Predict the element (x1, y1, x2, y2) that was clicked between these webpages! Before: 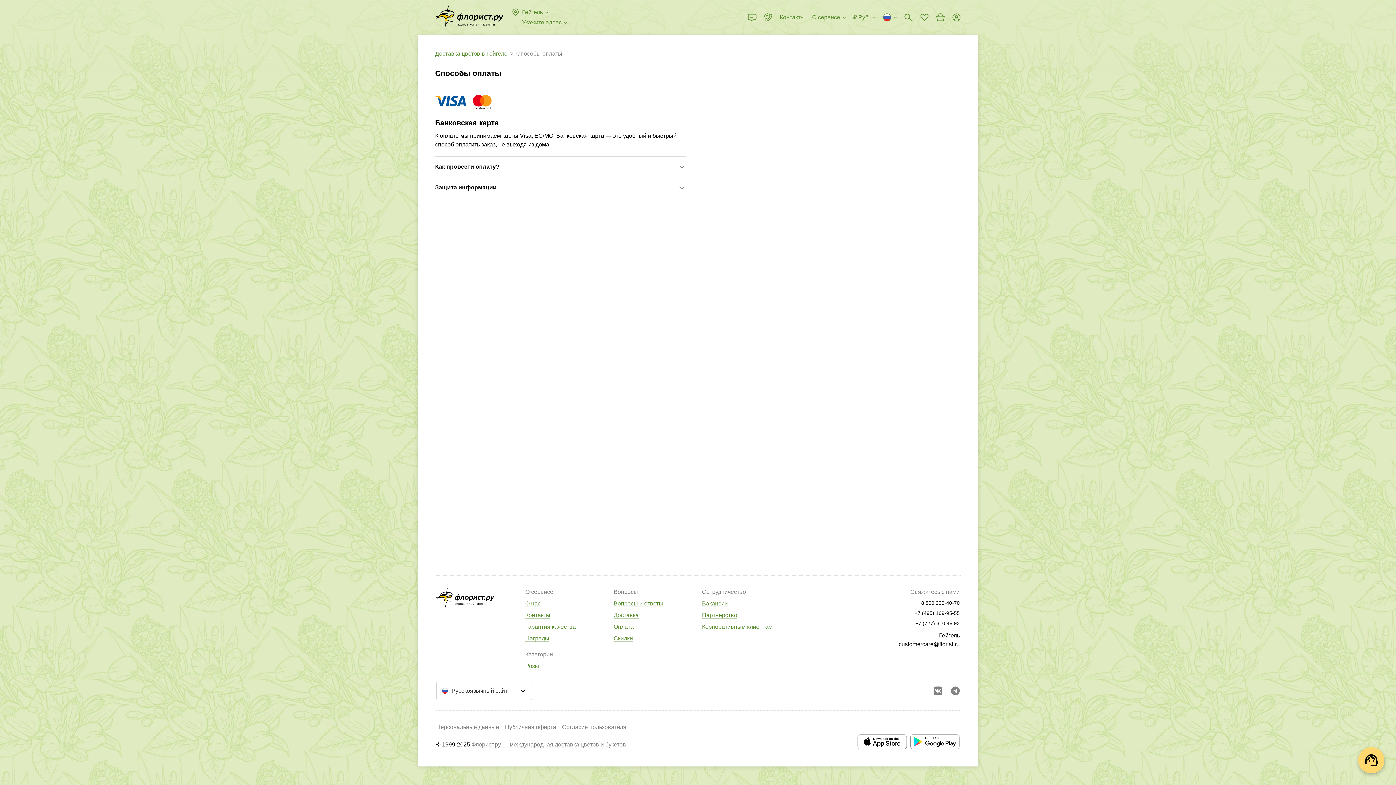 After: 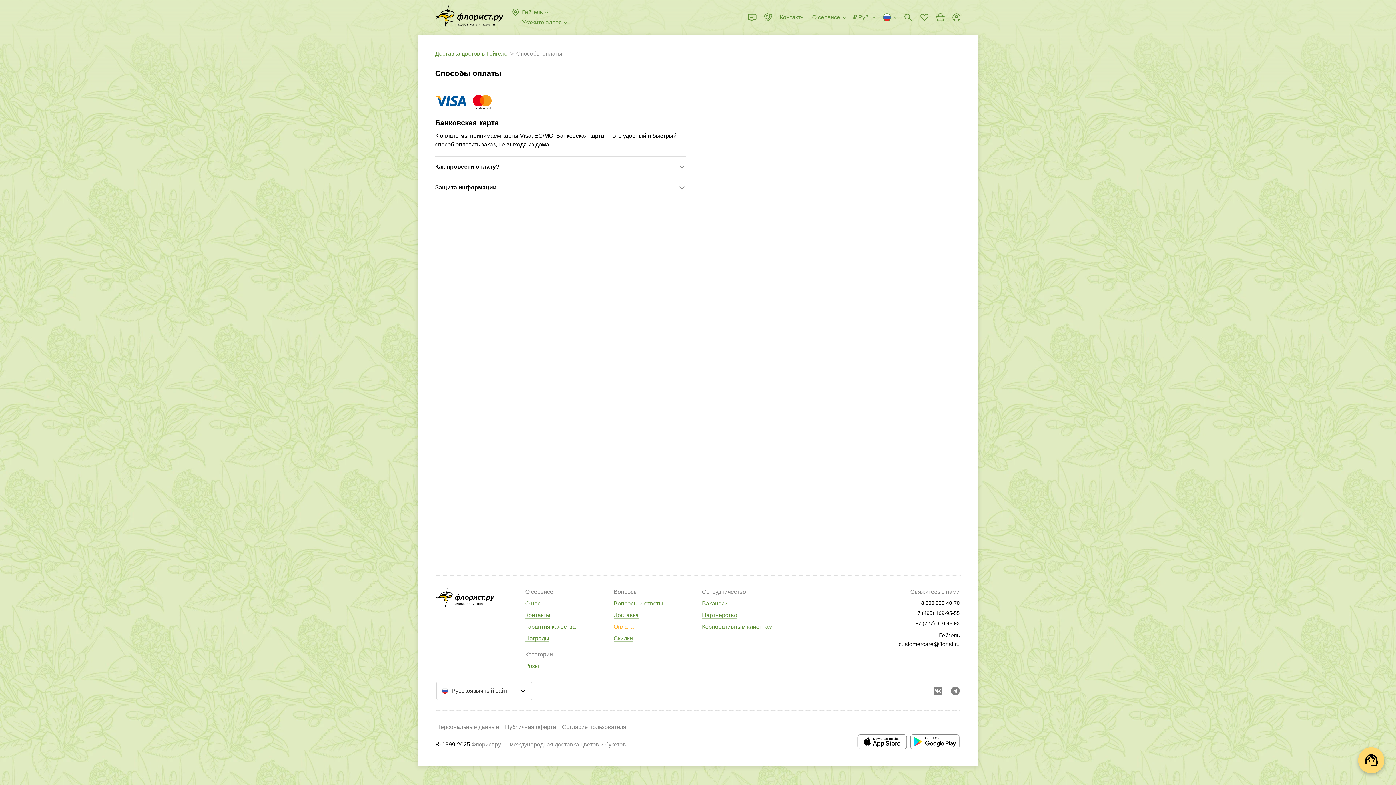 Action: label: Оплата bbox: (613, 624, 633, 630)